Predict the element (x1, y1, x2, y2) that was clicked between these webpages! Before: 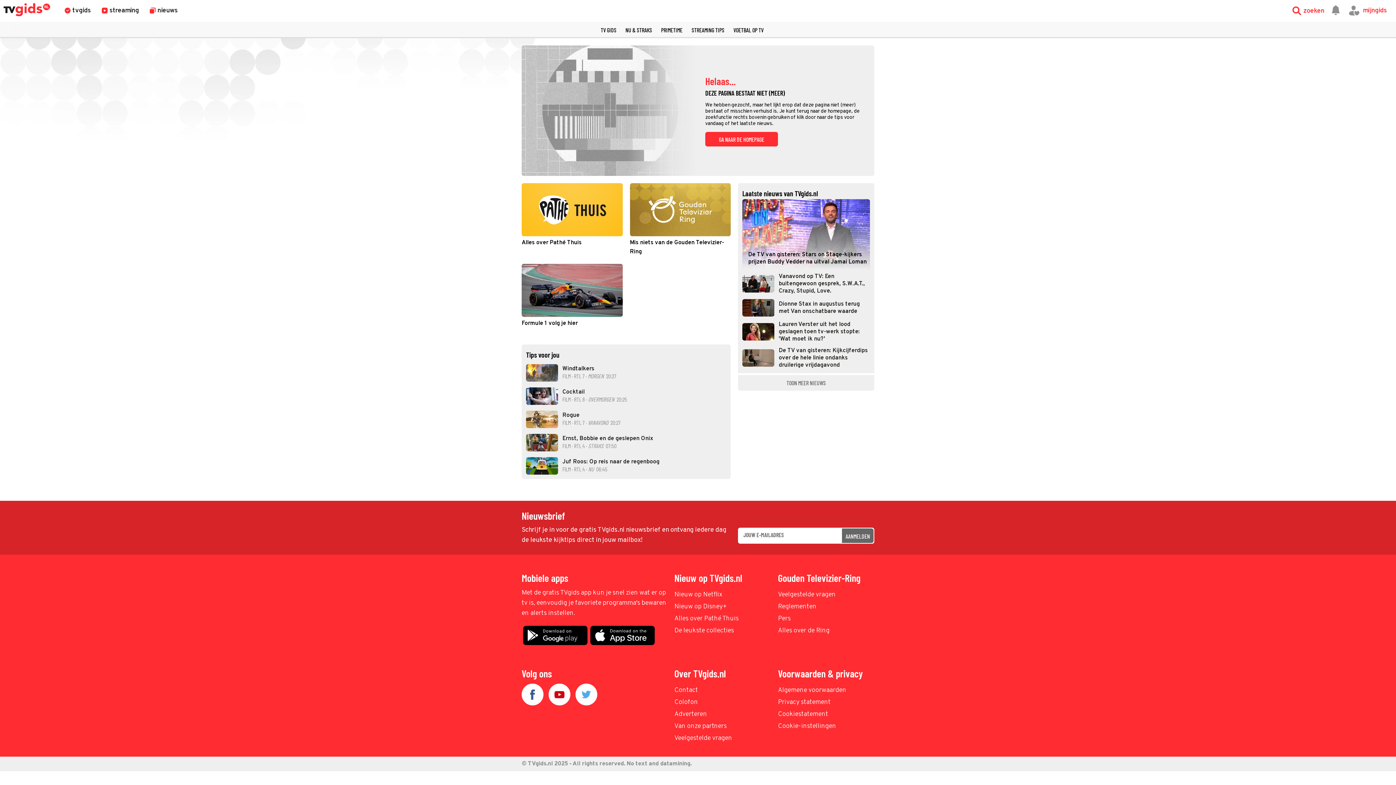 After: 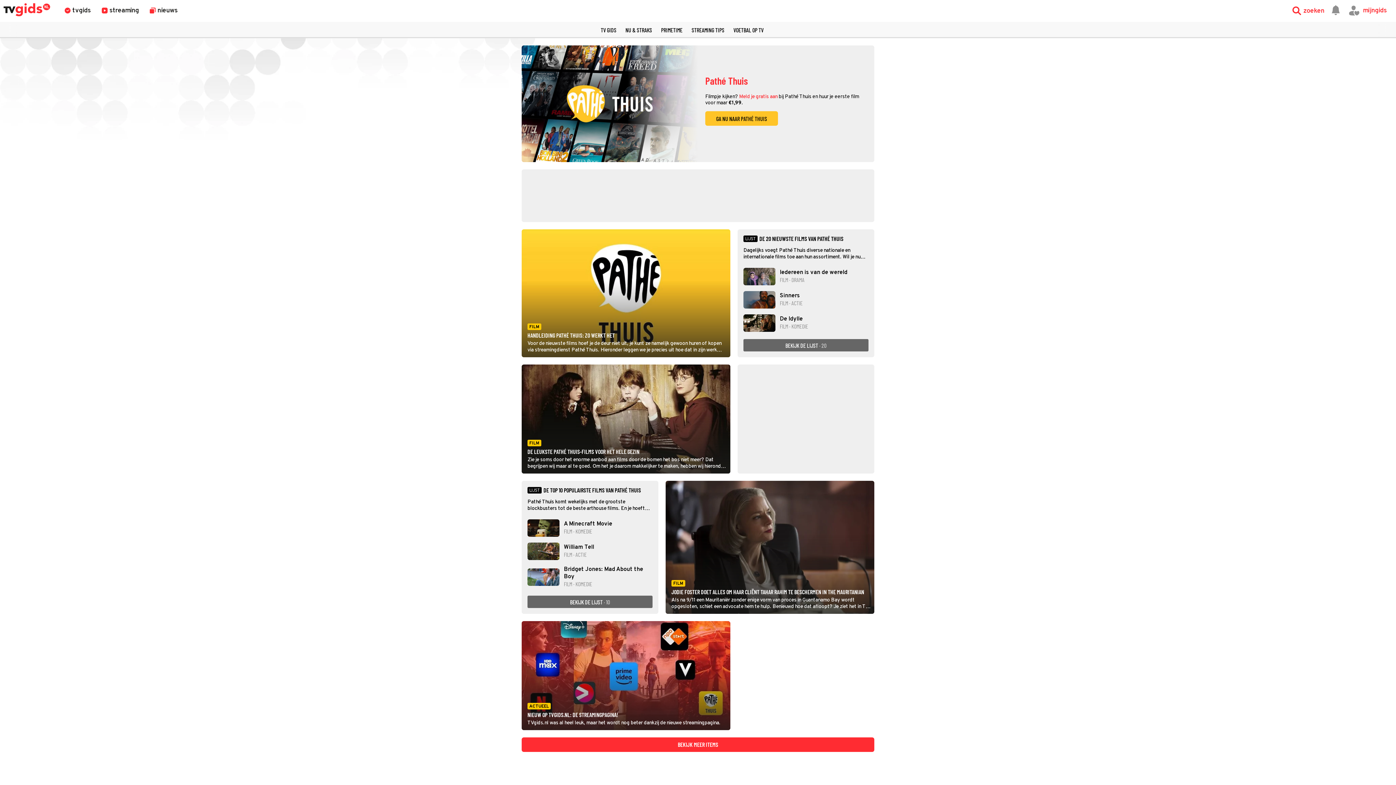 Action: bbox: (674, 614, 770, 624) label: Alles over Pathé Thuis